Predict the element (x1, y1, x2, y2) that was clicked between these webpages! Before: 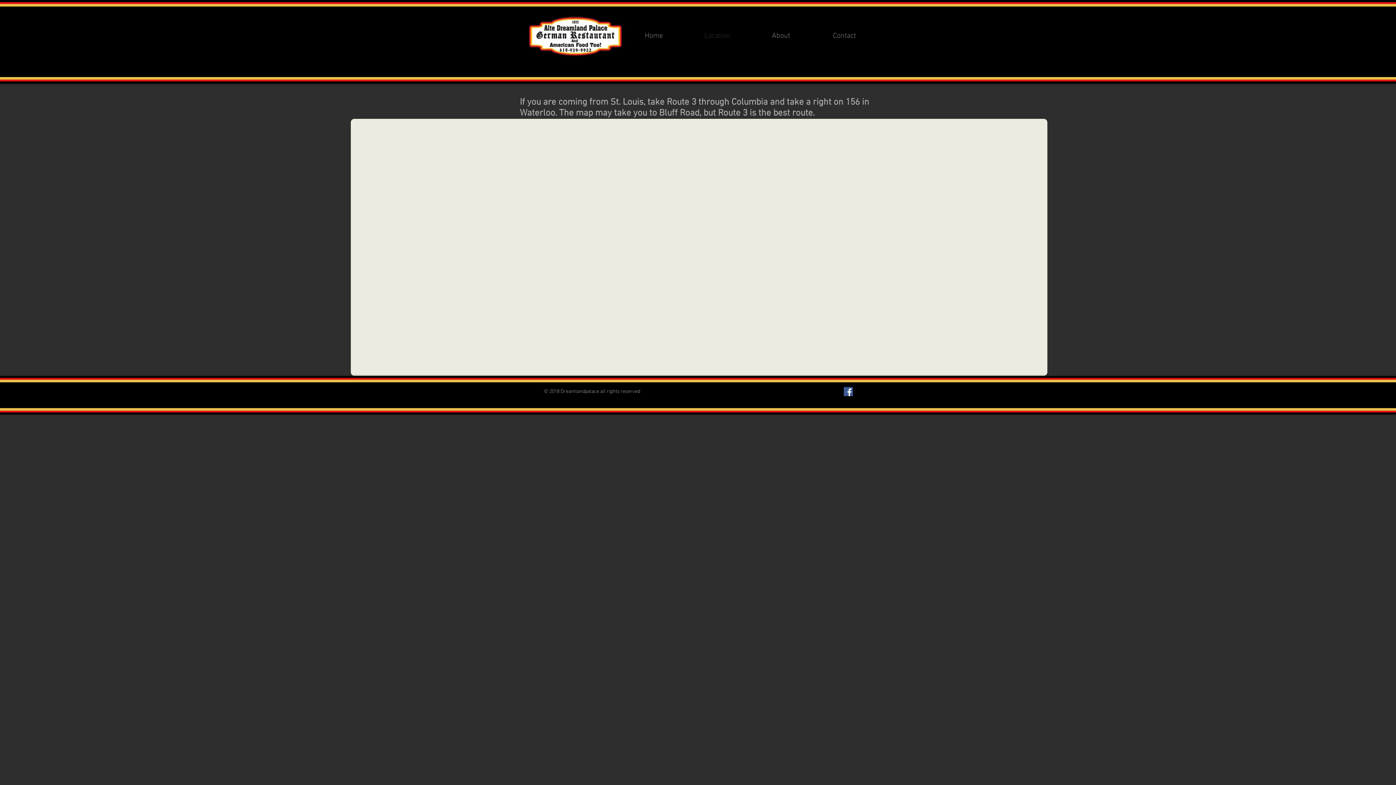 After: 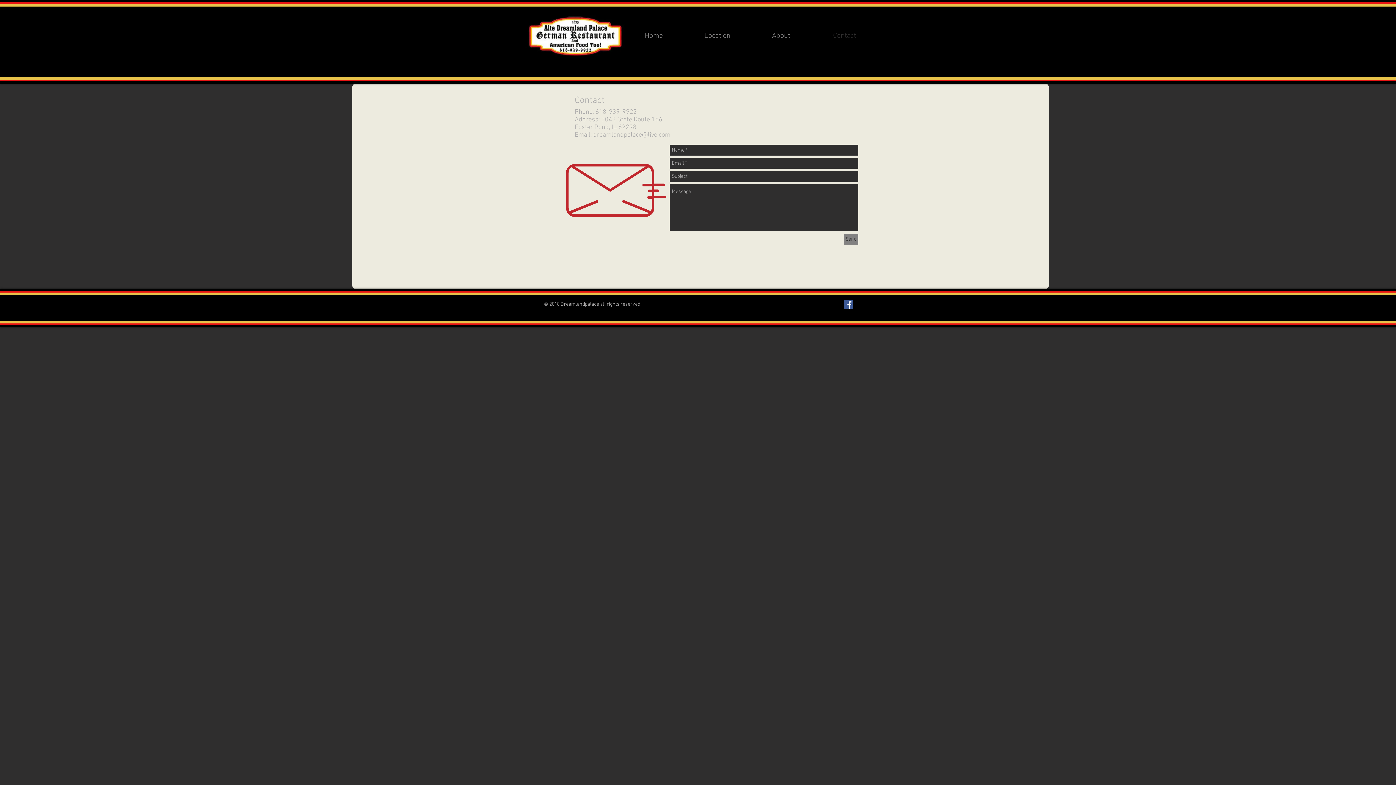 Action: label: Contact bbox: (813, 22, 876, 49)